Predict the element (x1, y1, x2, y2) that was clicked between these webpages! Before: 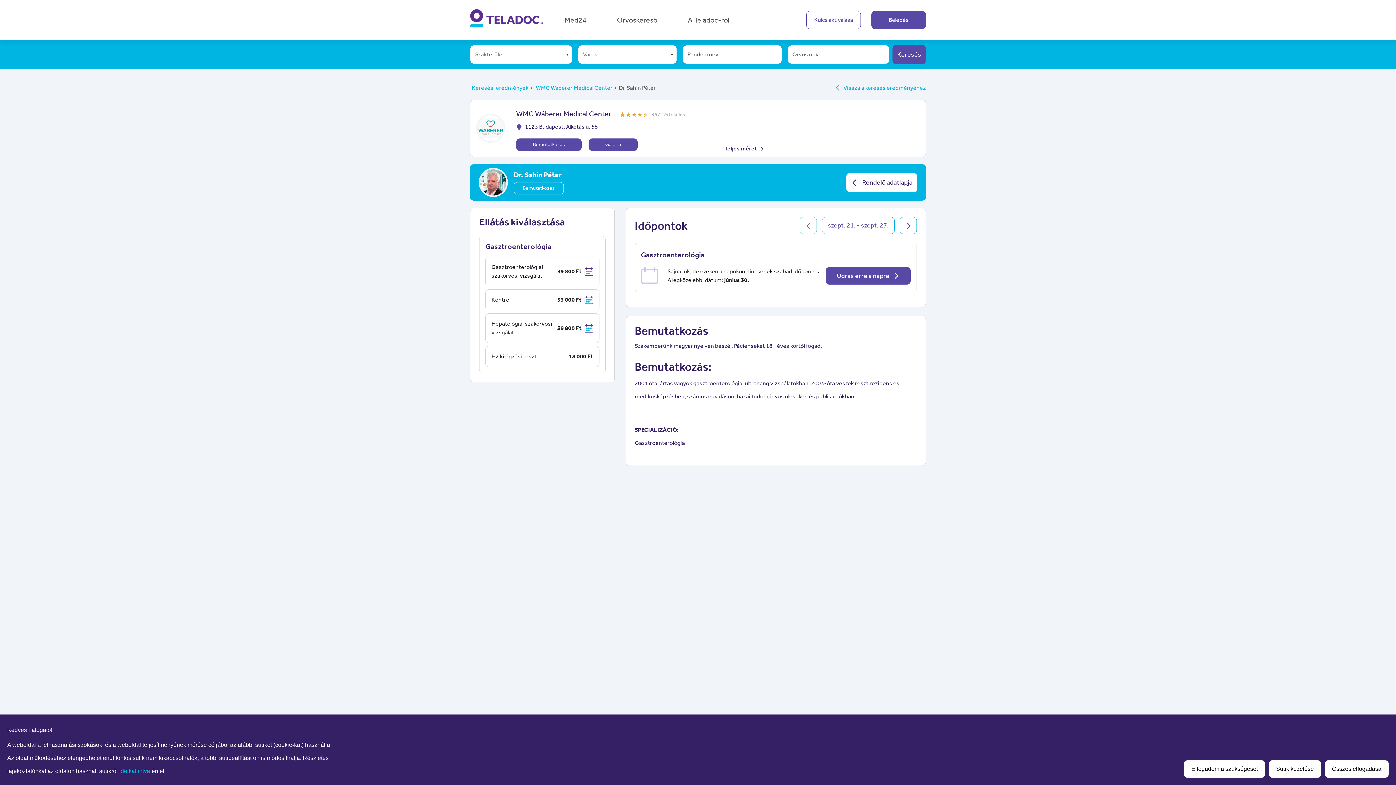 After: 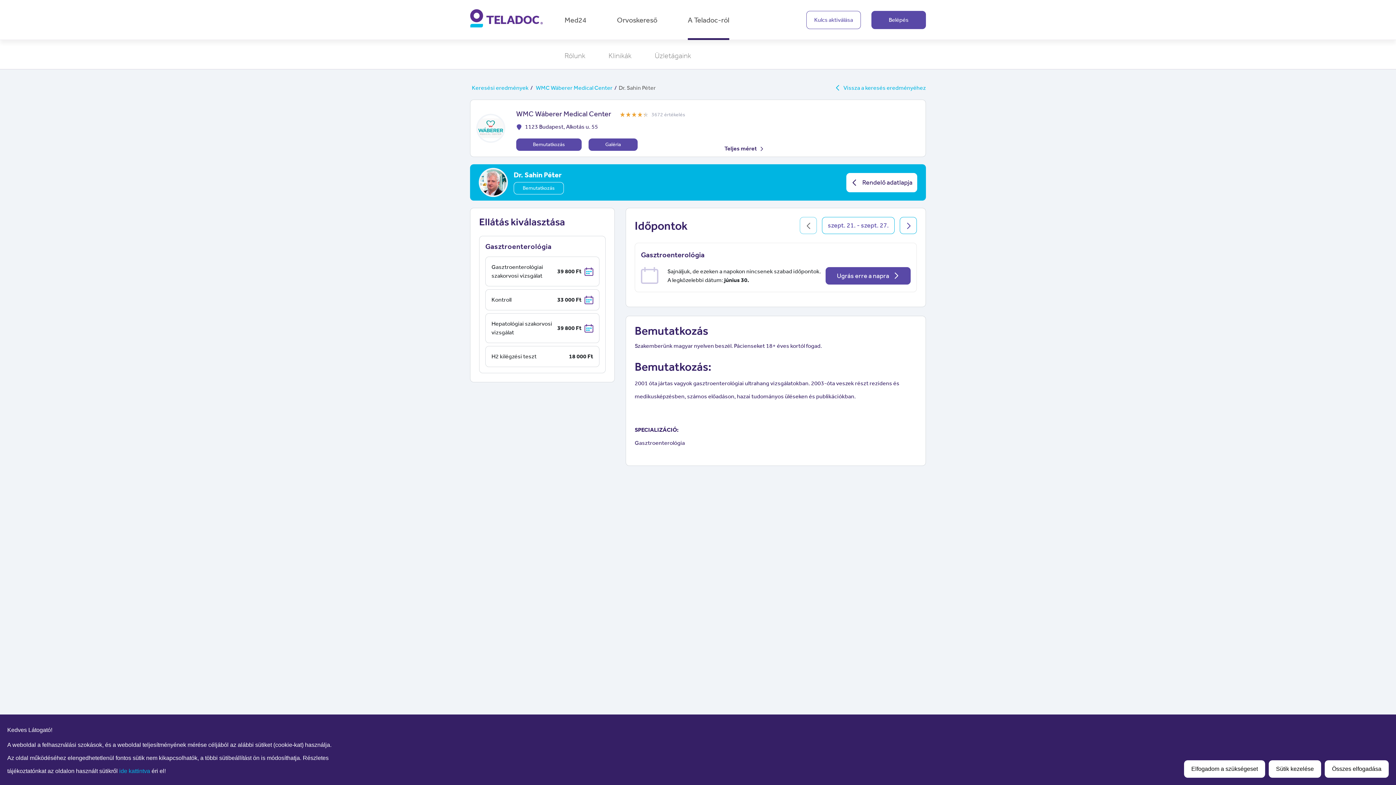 Action: label: A Teladoc-ról bbox: (688, 15, 729, 38)